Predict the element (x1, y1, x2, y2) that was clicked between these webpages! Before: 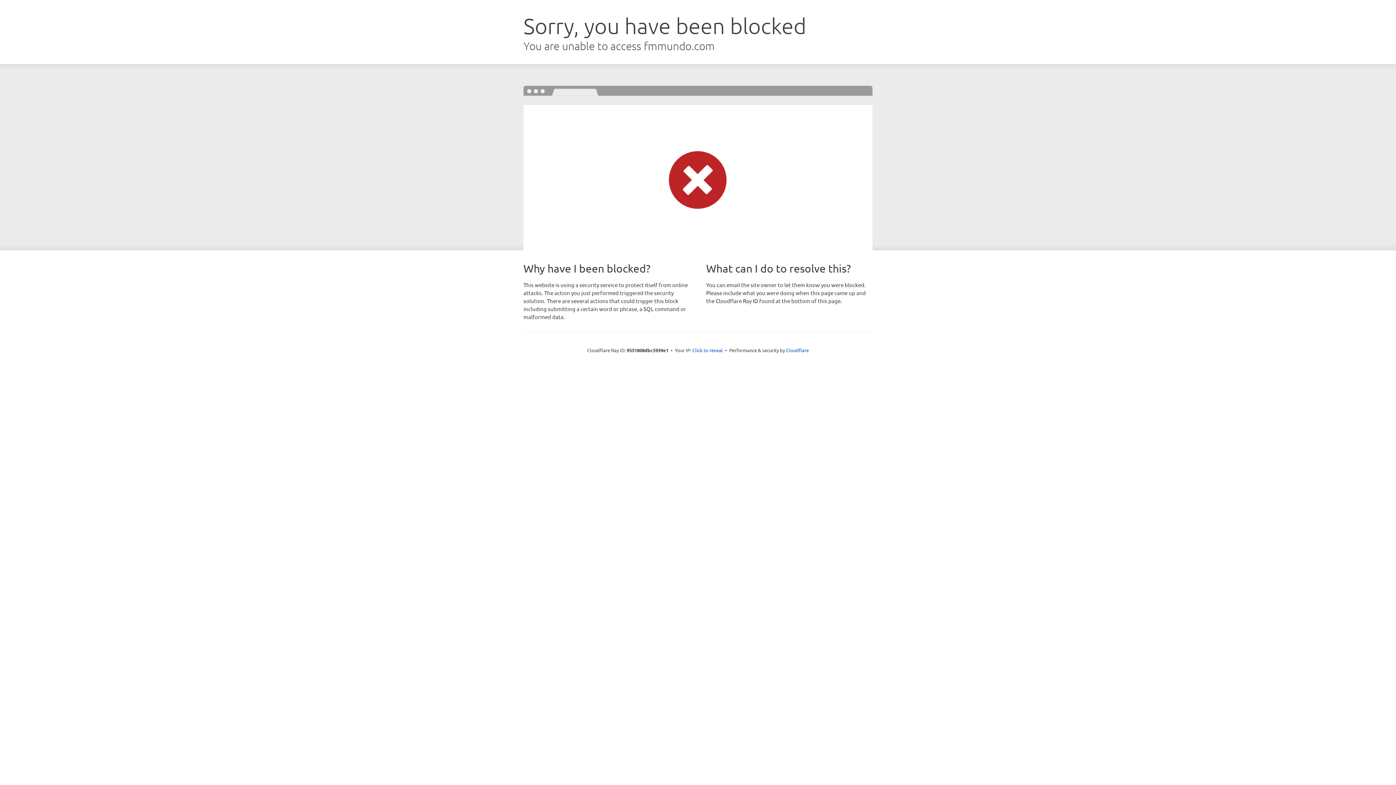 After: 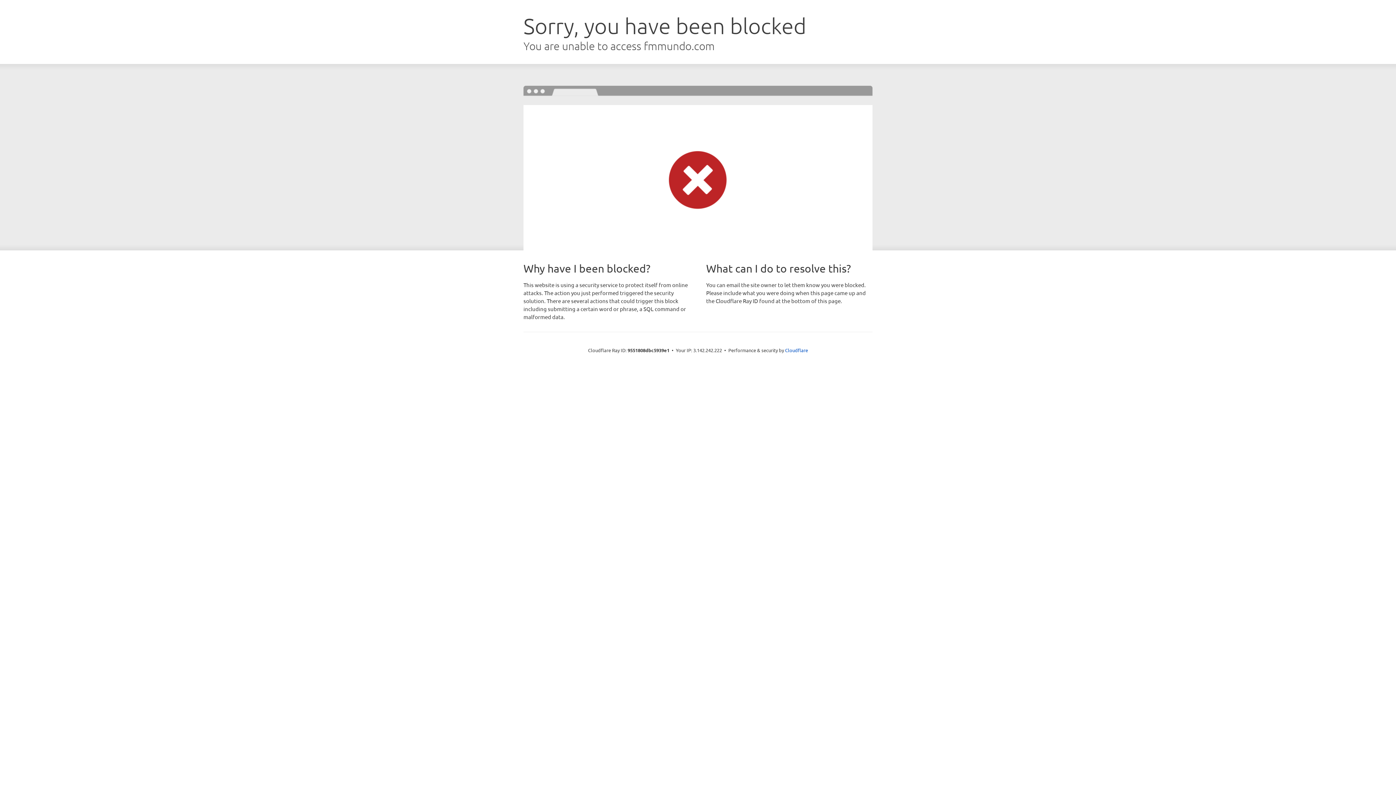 Action: bbox: (692, 346, 723, 353) label: Click to reveal